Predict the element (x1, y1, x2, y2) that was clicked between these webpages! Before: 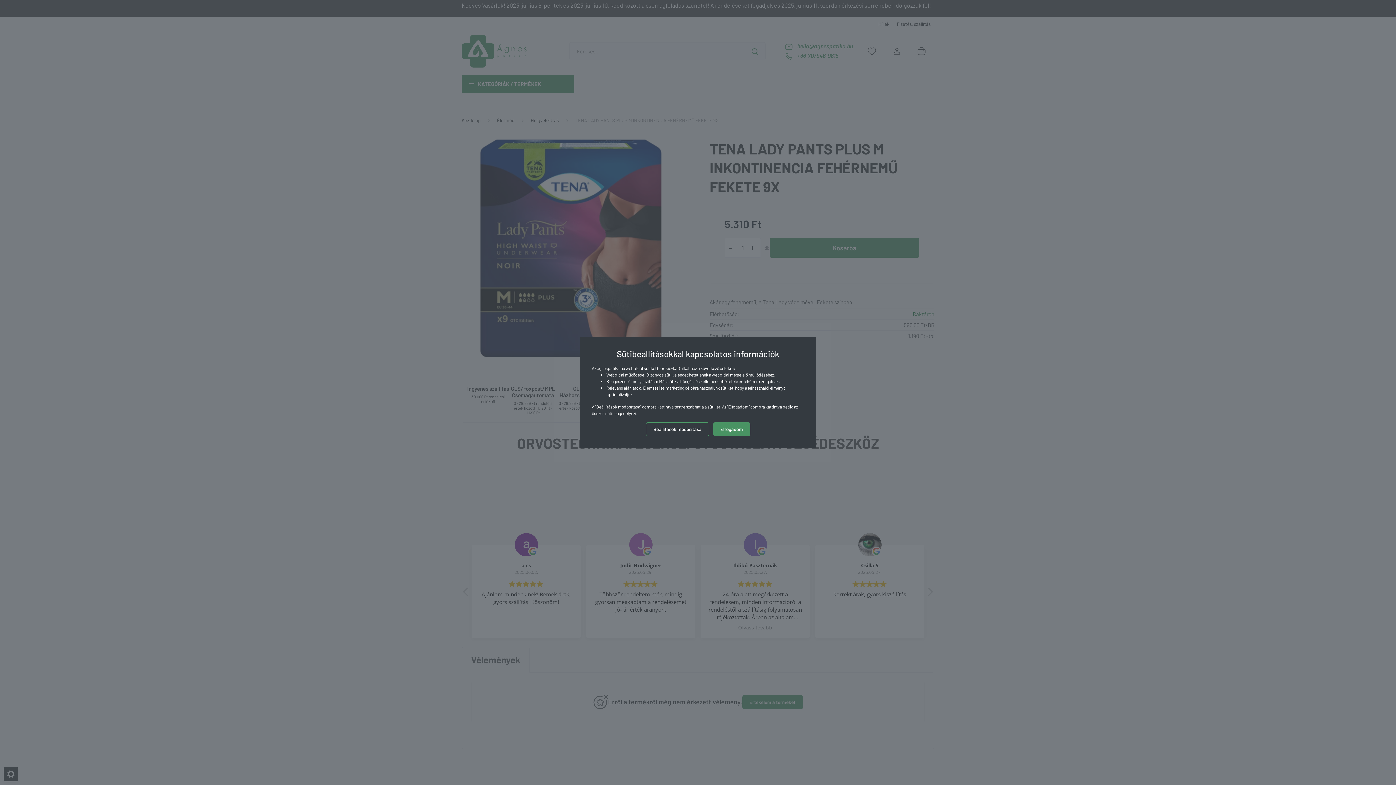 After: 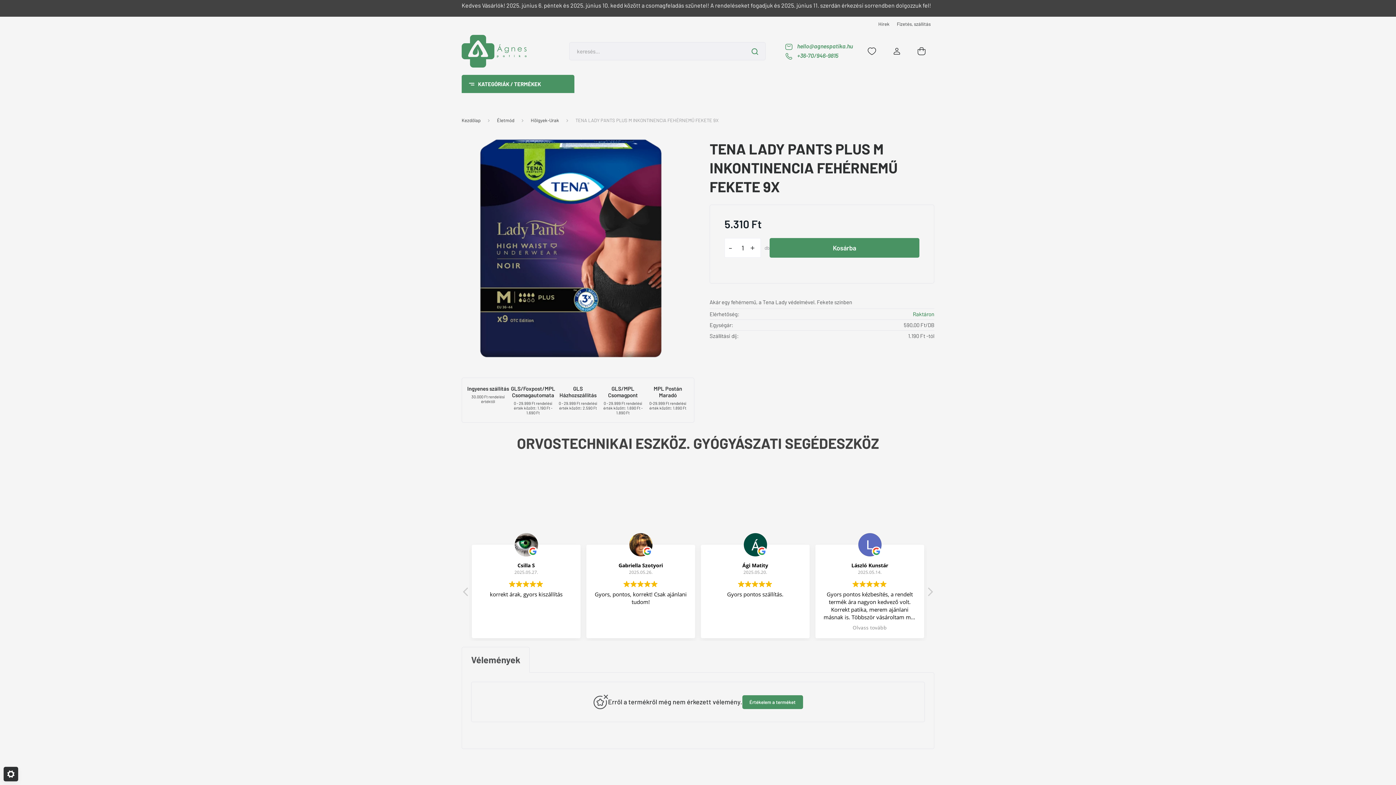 Action: bbox: (713, 422, 750, 436) label: Elfogadom